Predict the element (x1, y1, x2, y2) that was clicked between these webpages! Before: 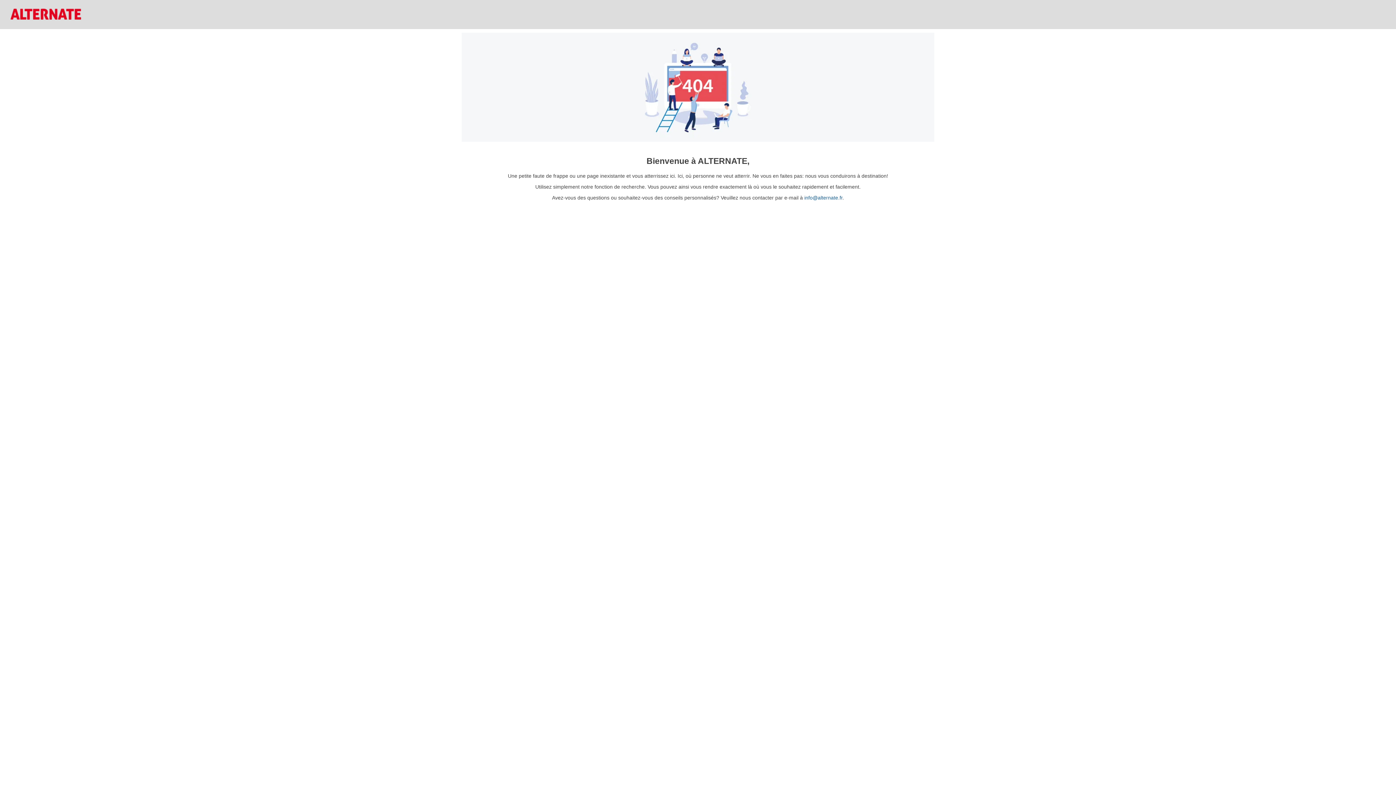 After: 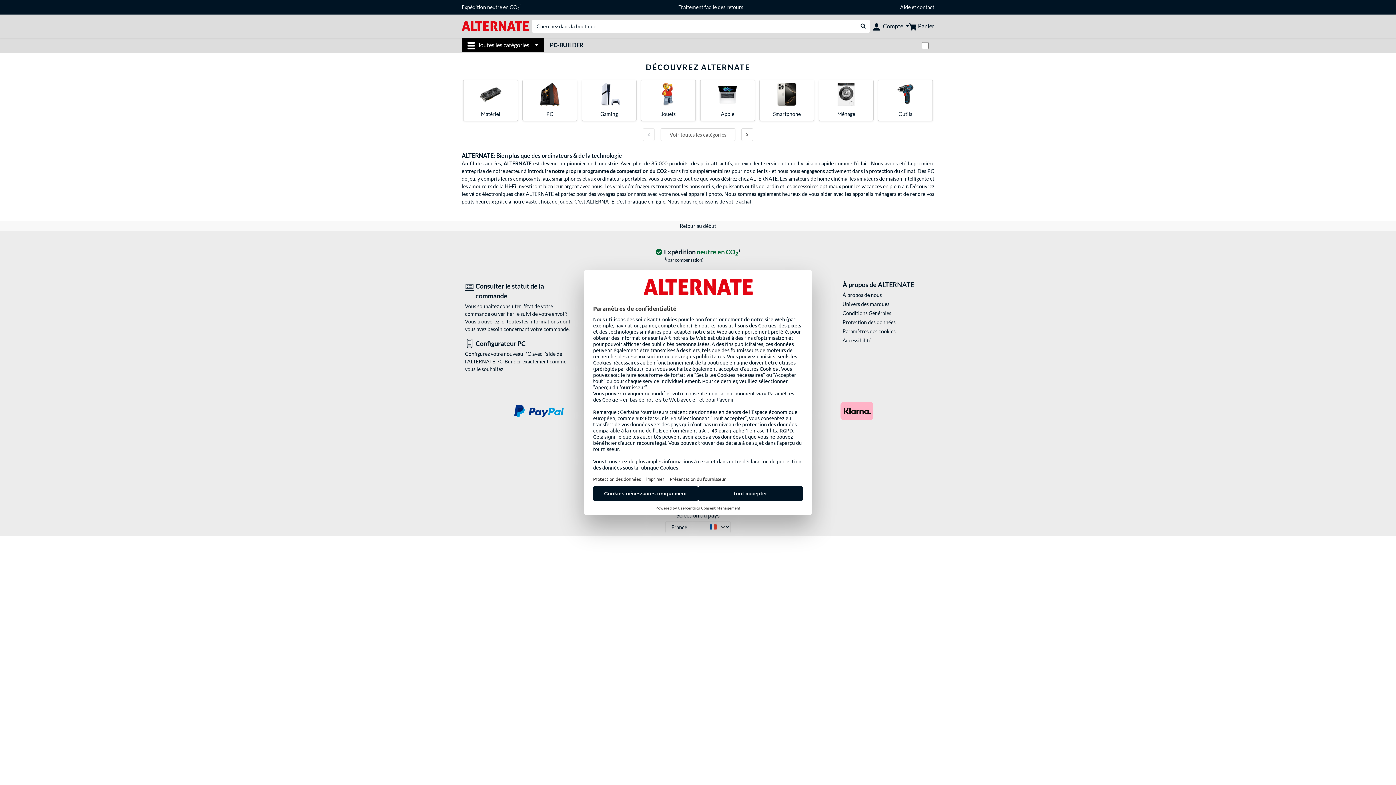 Action: bbox: (10, 8, 81, 19)